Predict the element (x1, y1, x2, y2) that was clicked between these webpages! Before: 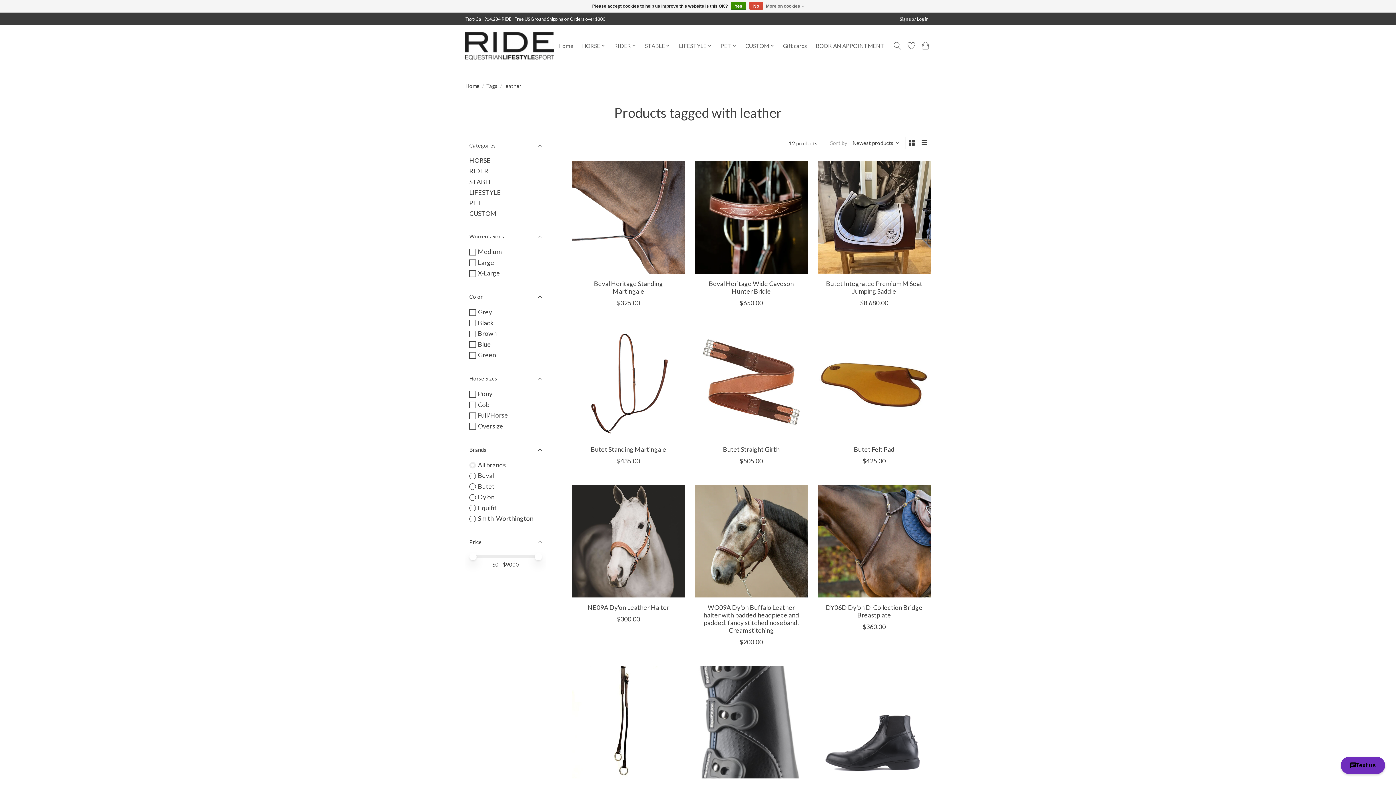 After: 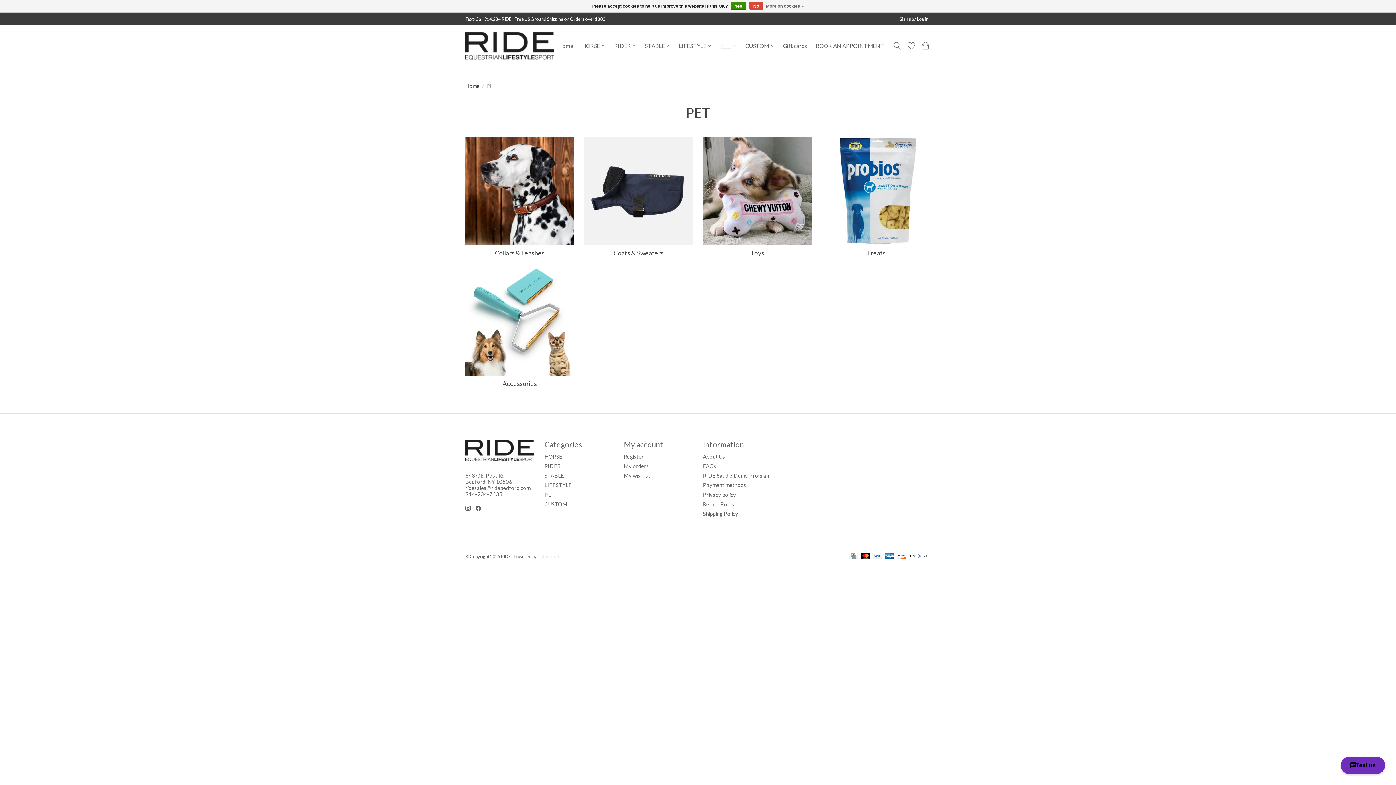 Action: bbox: (718, 40, 739, 50) label: PET